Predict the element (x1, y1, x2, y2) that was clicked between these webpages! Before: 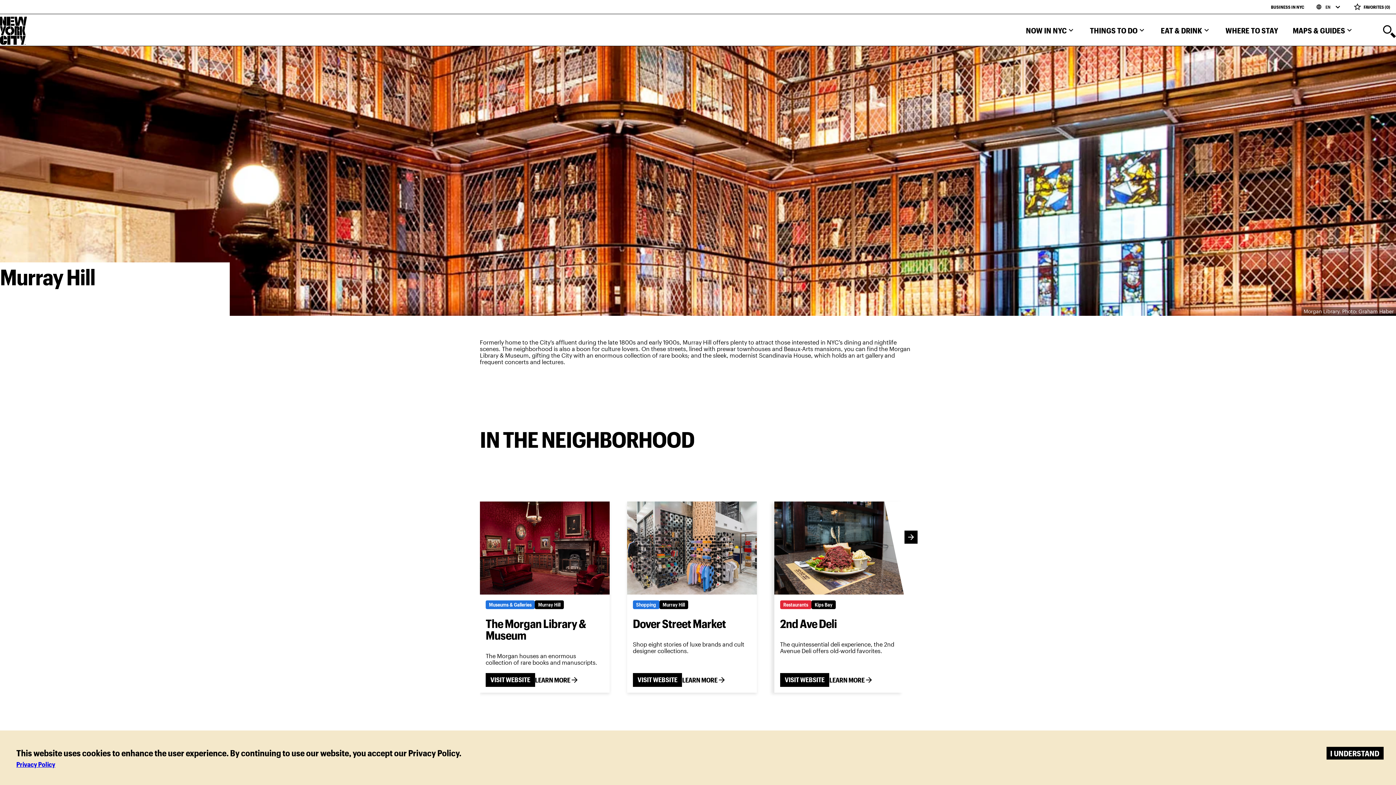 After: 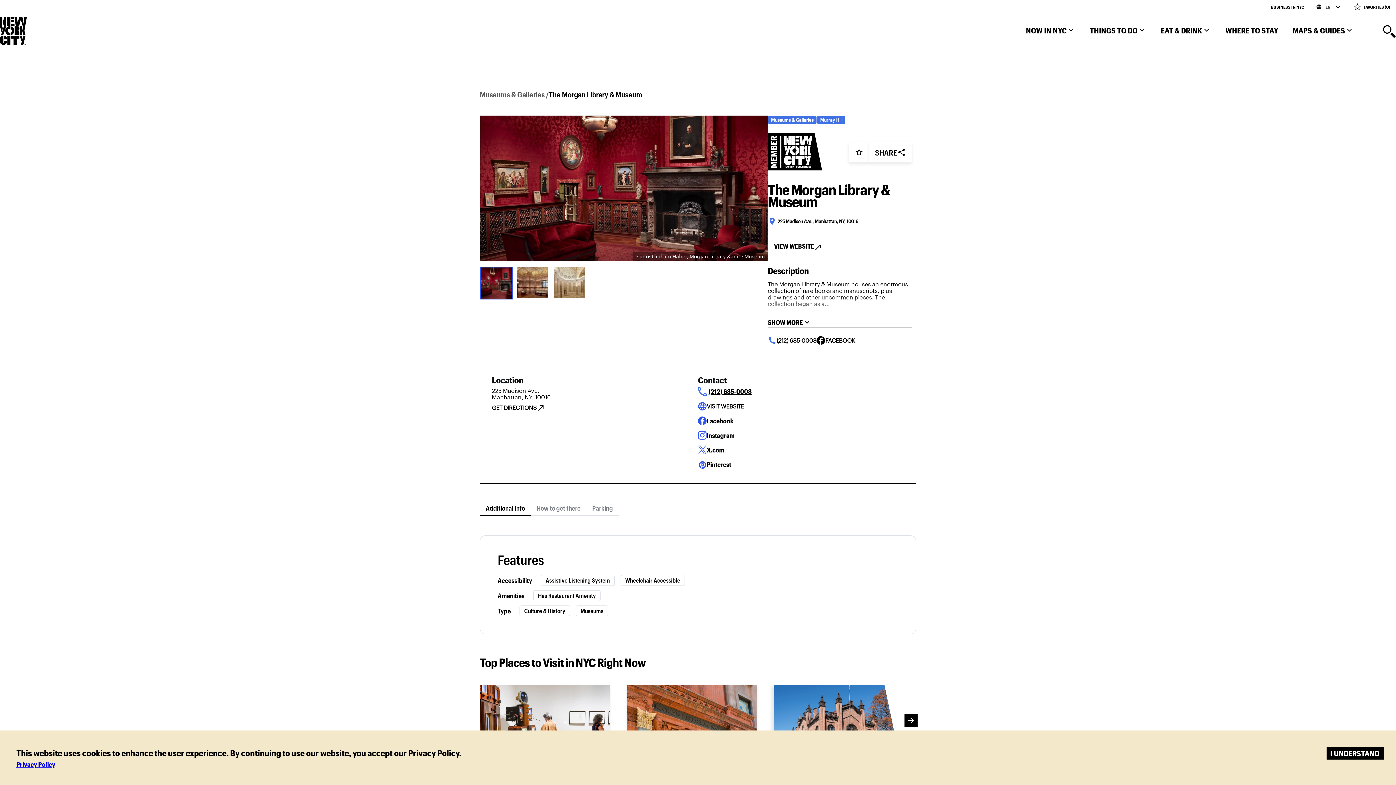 Action: label: The Morgan Library & Museum bbox: (485, 618, 603, 642)